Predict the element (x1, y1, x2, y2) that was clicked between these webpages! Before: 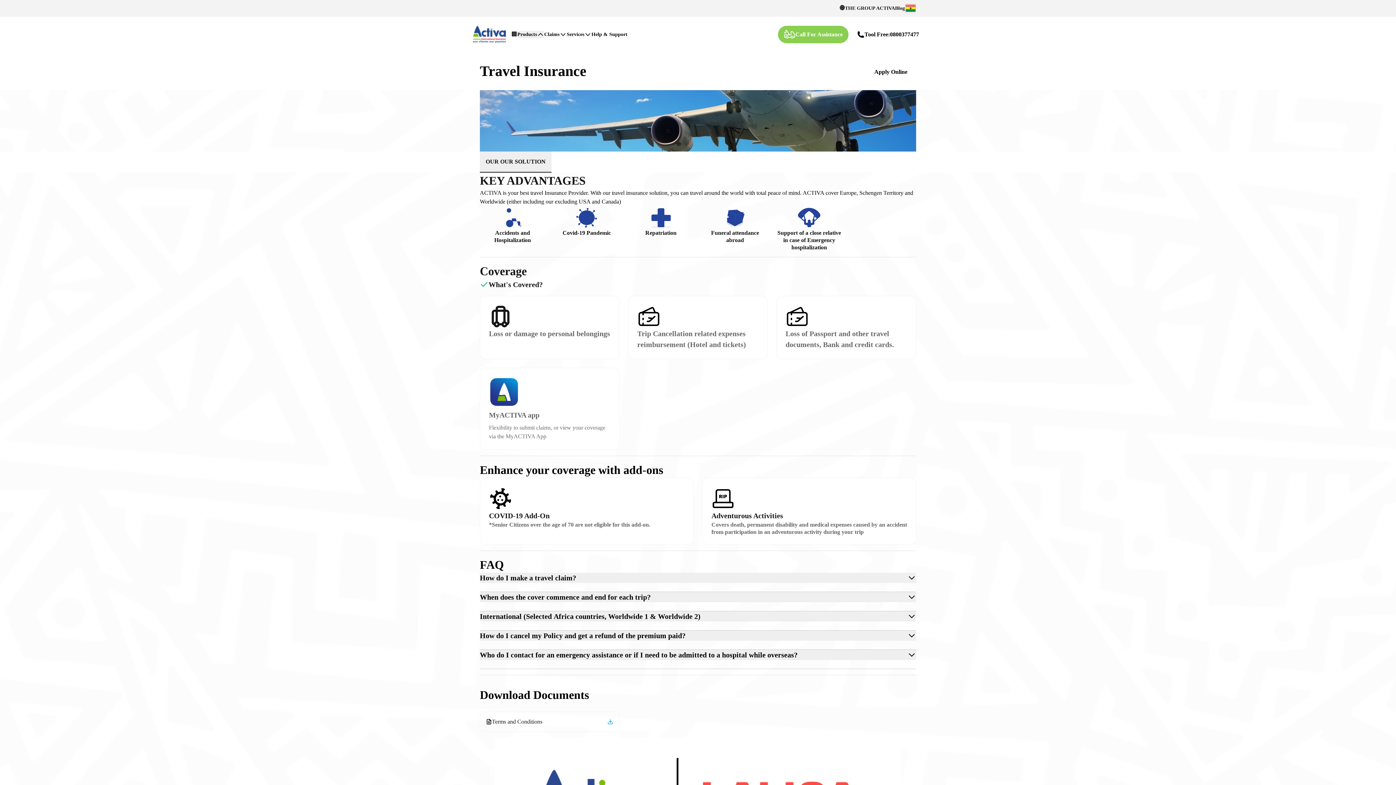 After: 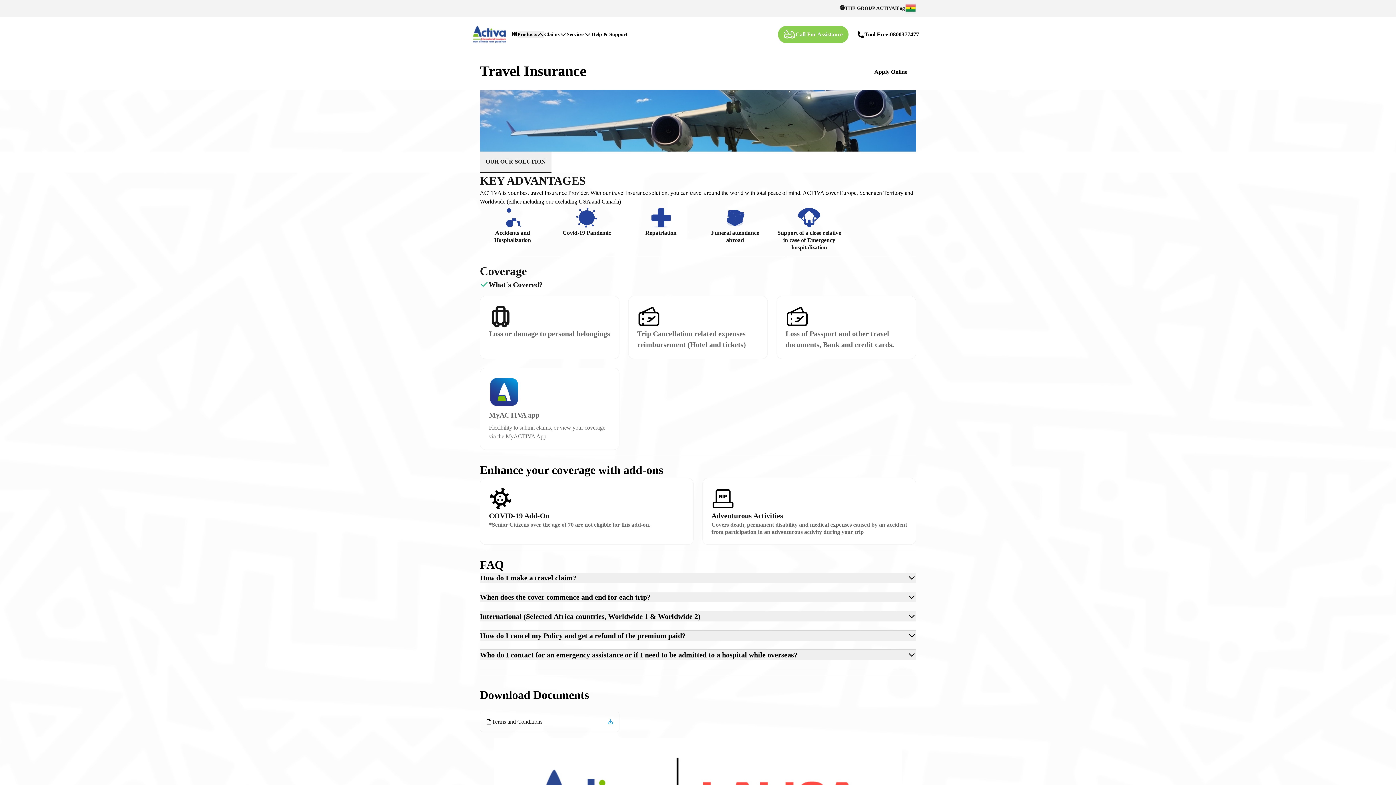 Action: label: OUR OUR SOLUTION bbox: (480, 151, 551, 172)